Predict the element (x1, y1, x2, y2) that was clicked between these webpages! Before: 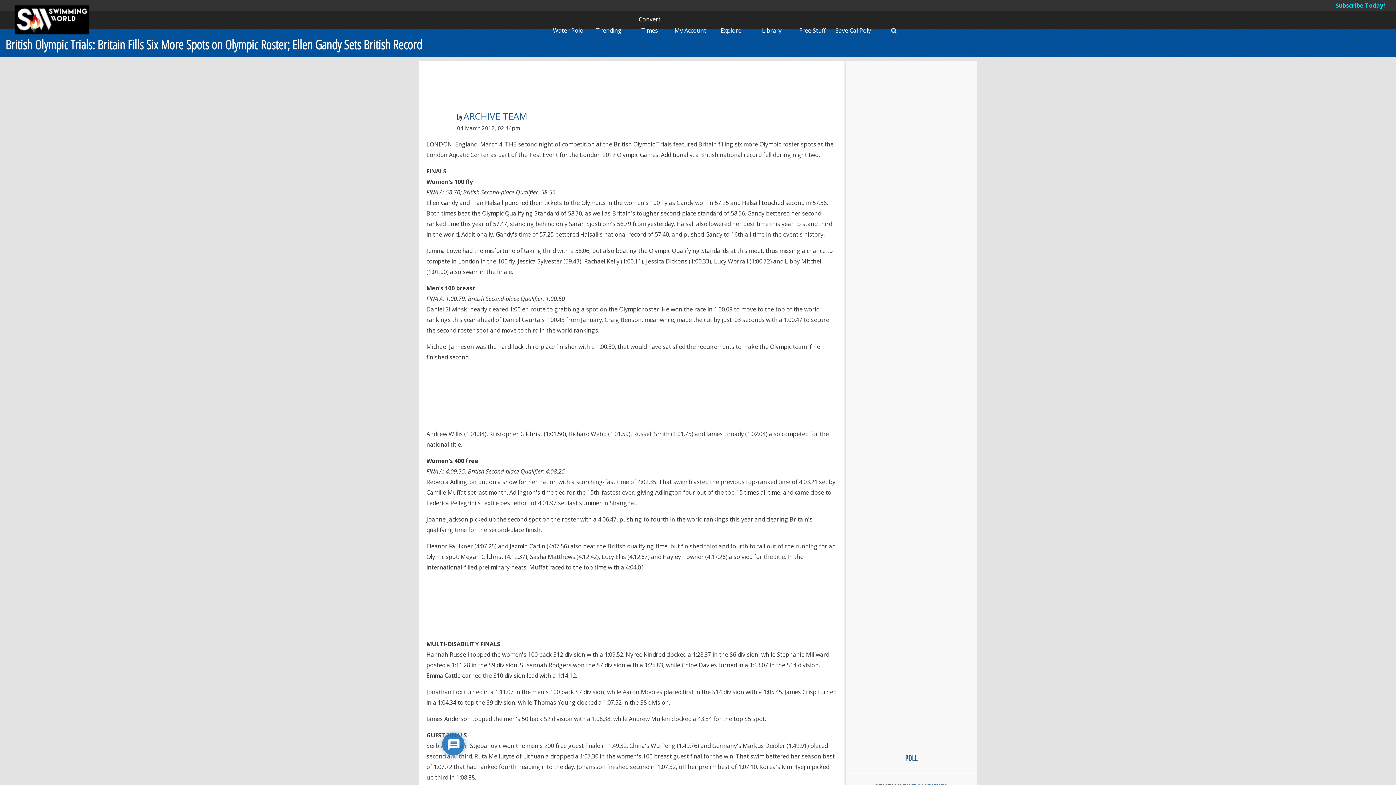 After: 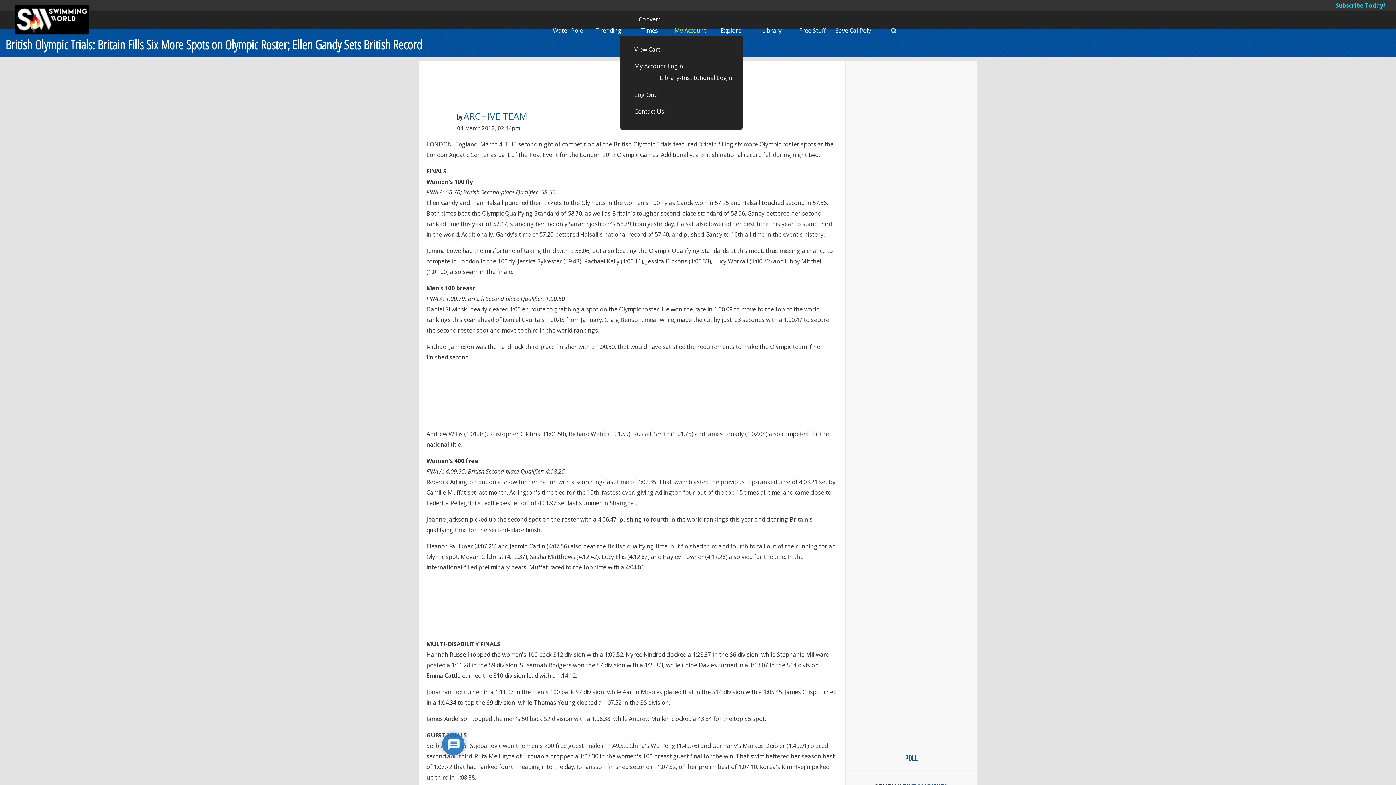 Action: bbox: (674, 26, 706, 34) label: My Account